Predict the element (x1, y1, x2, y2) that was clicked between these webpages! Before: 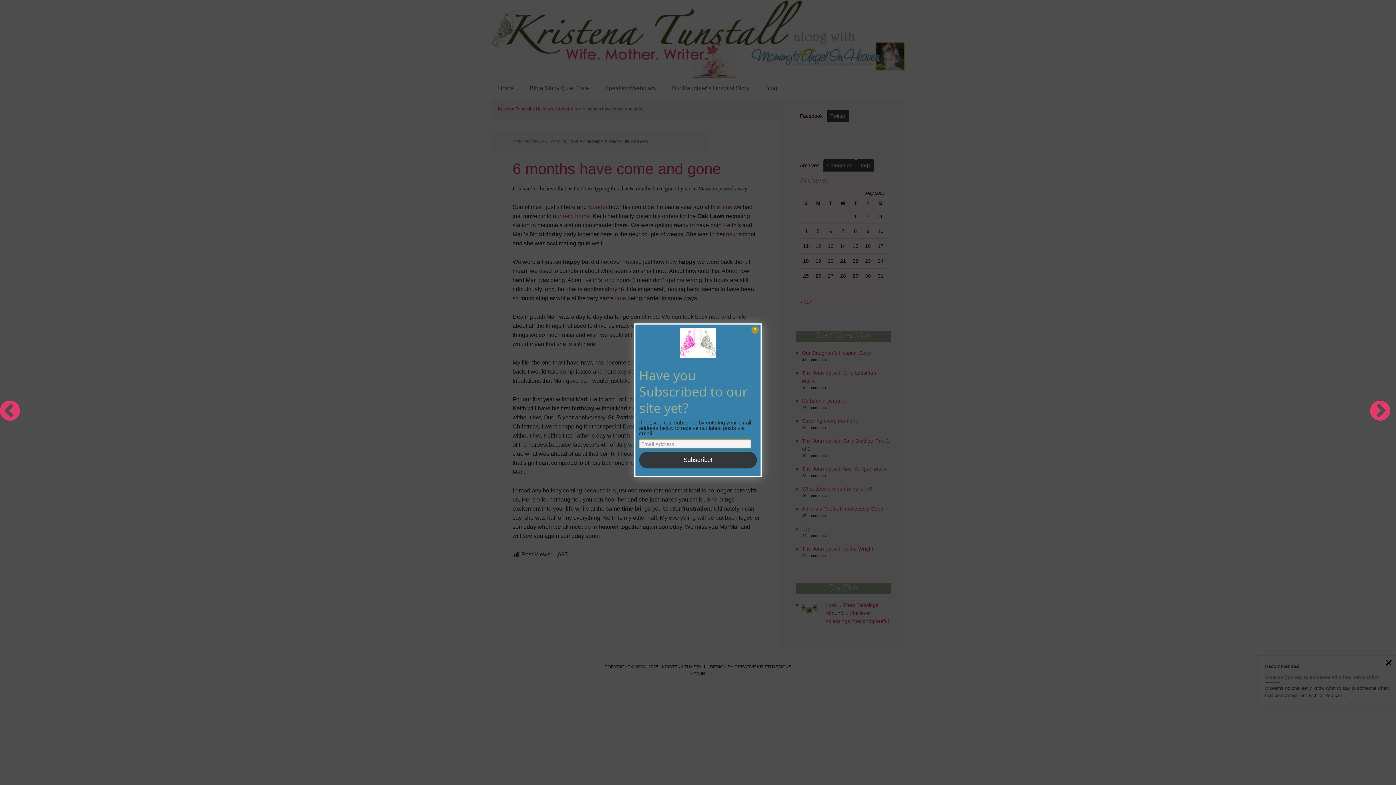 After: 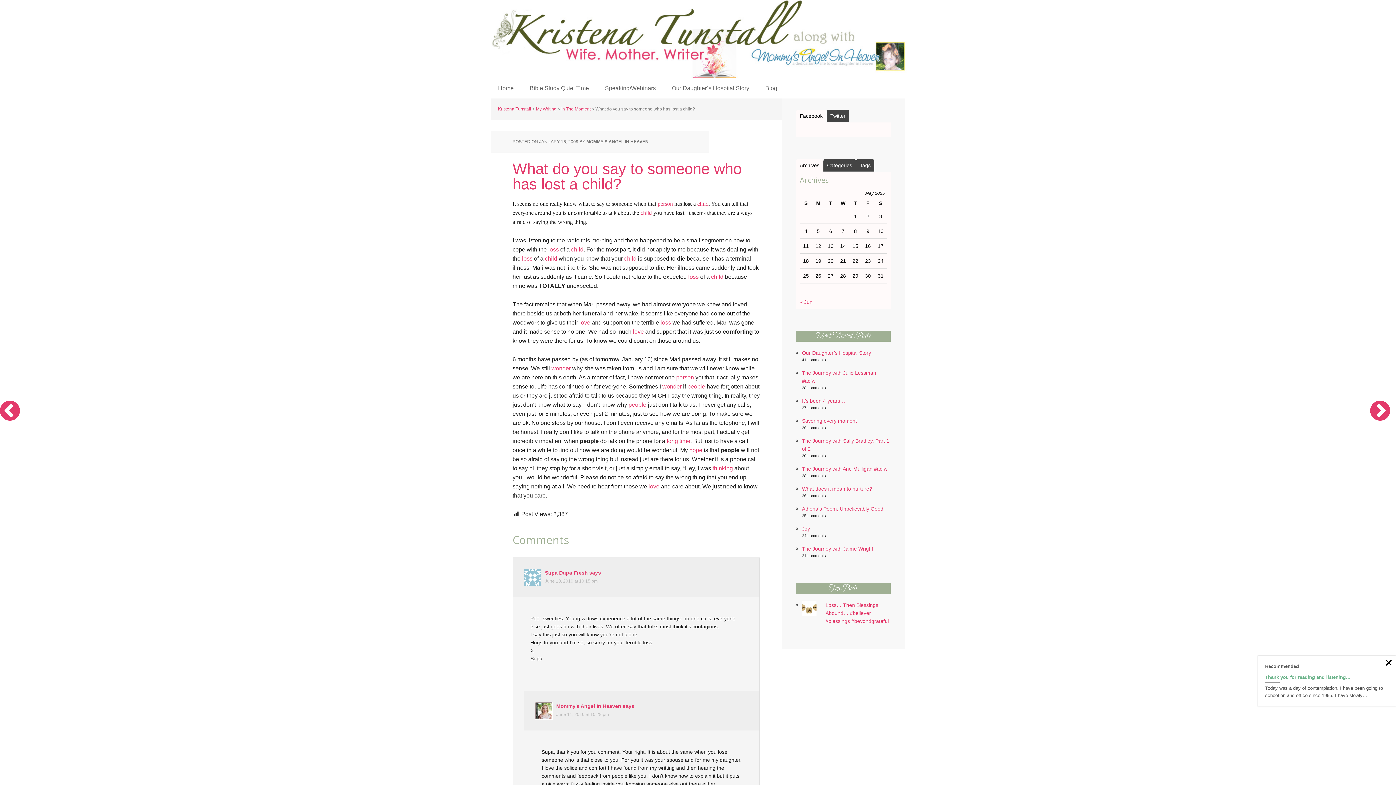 Action: label:   bbox: (1370, 398, 1396, 424)